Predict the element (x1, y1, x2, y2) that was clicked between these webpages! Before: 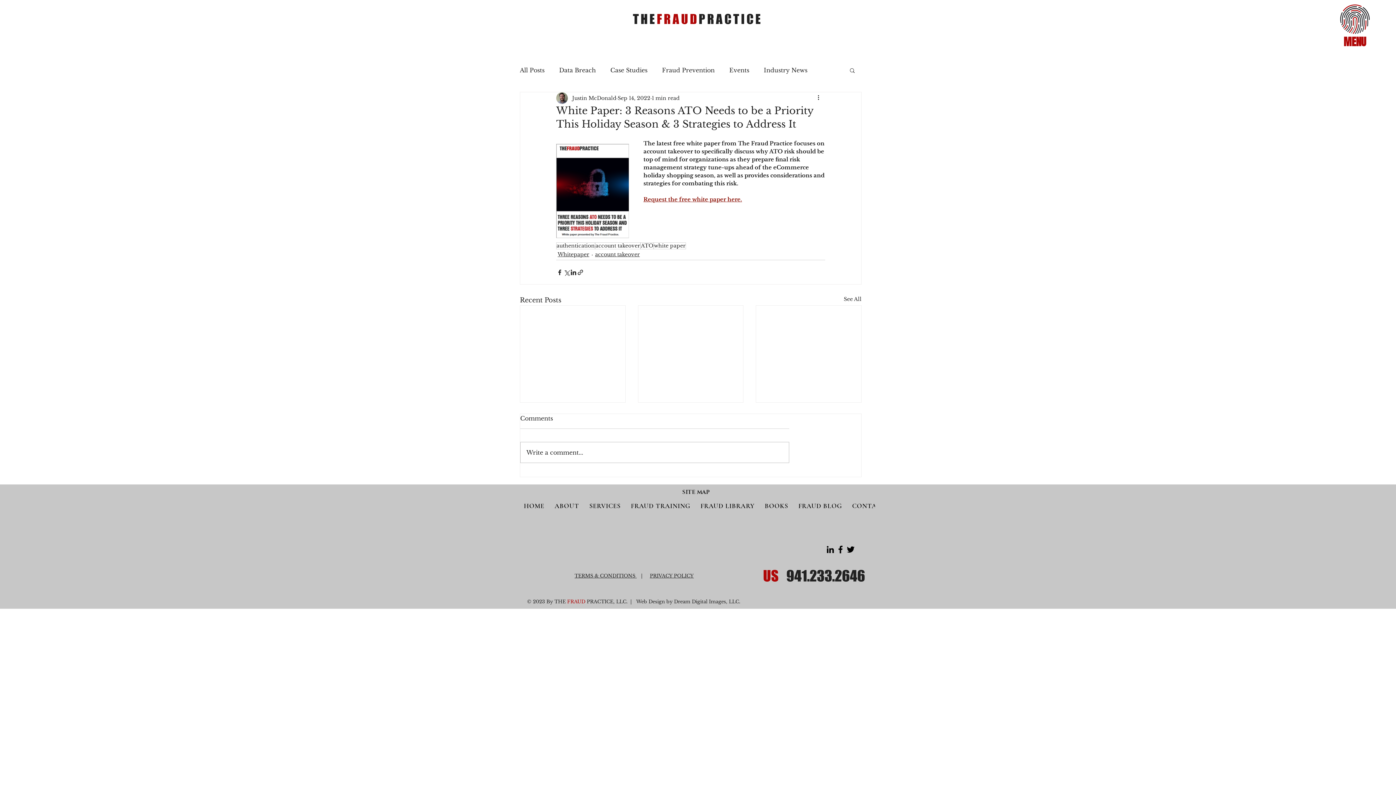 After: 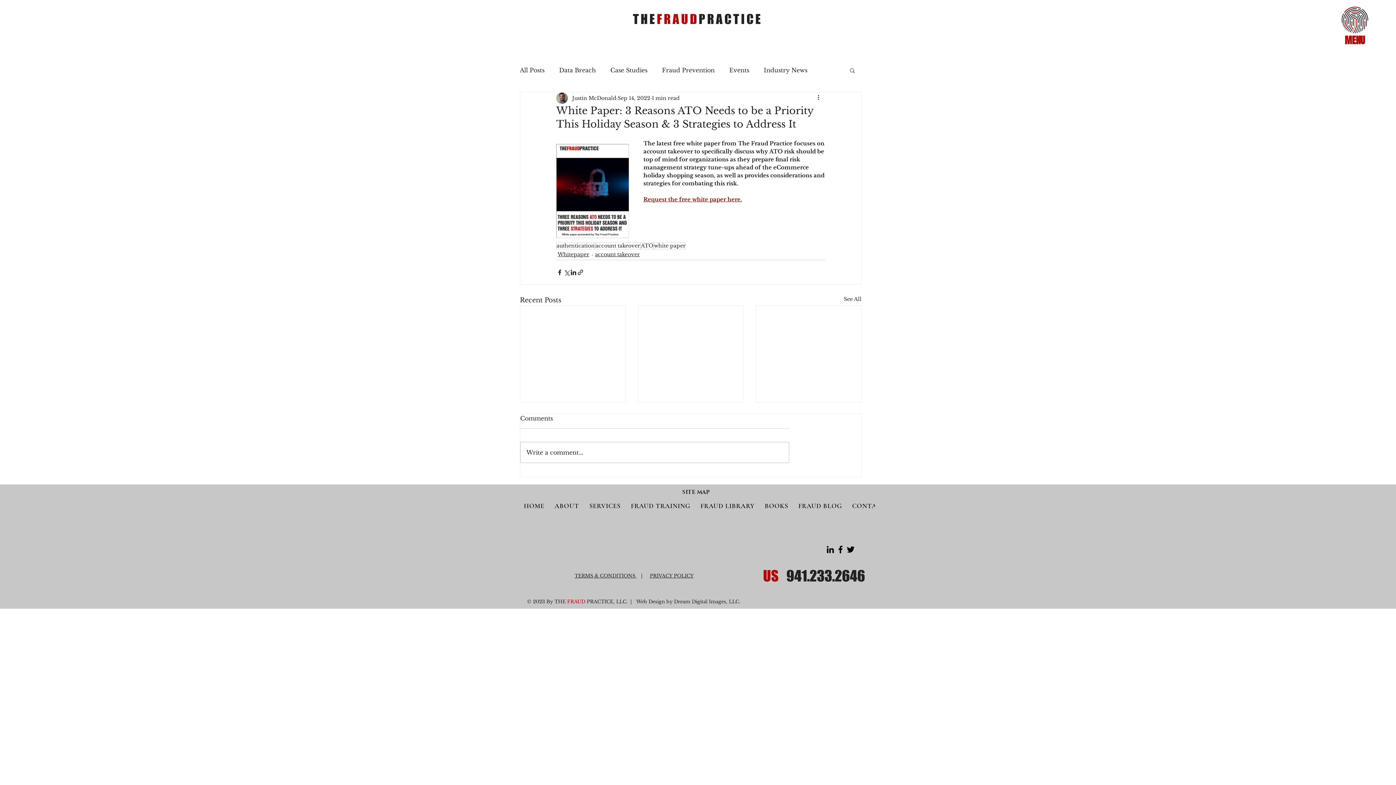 Action: bbox: (1337, 1, 1373, 36)